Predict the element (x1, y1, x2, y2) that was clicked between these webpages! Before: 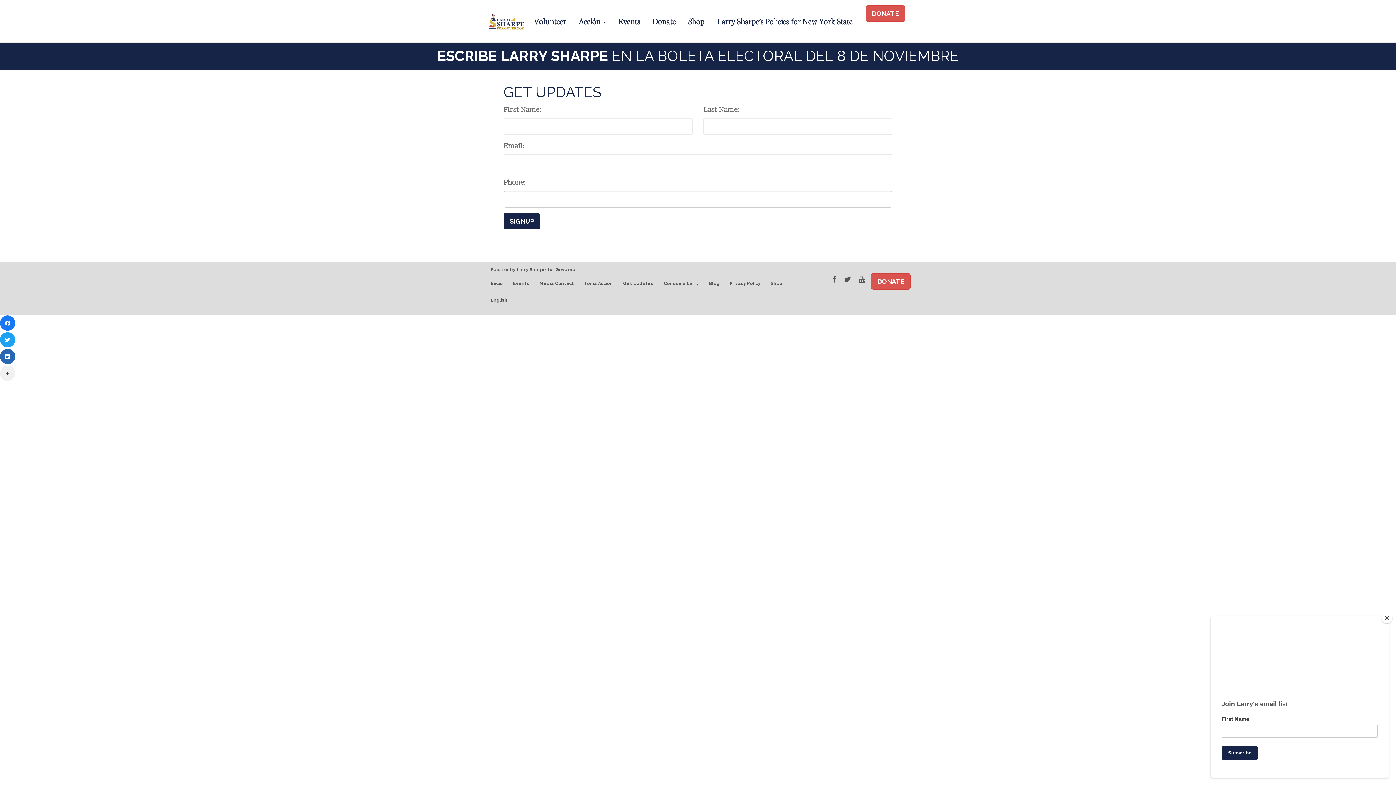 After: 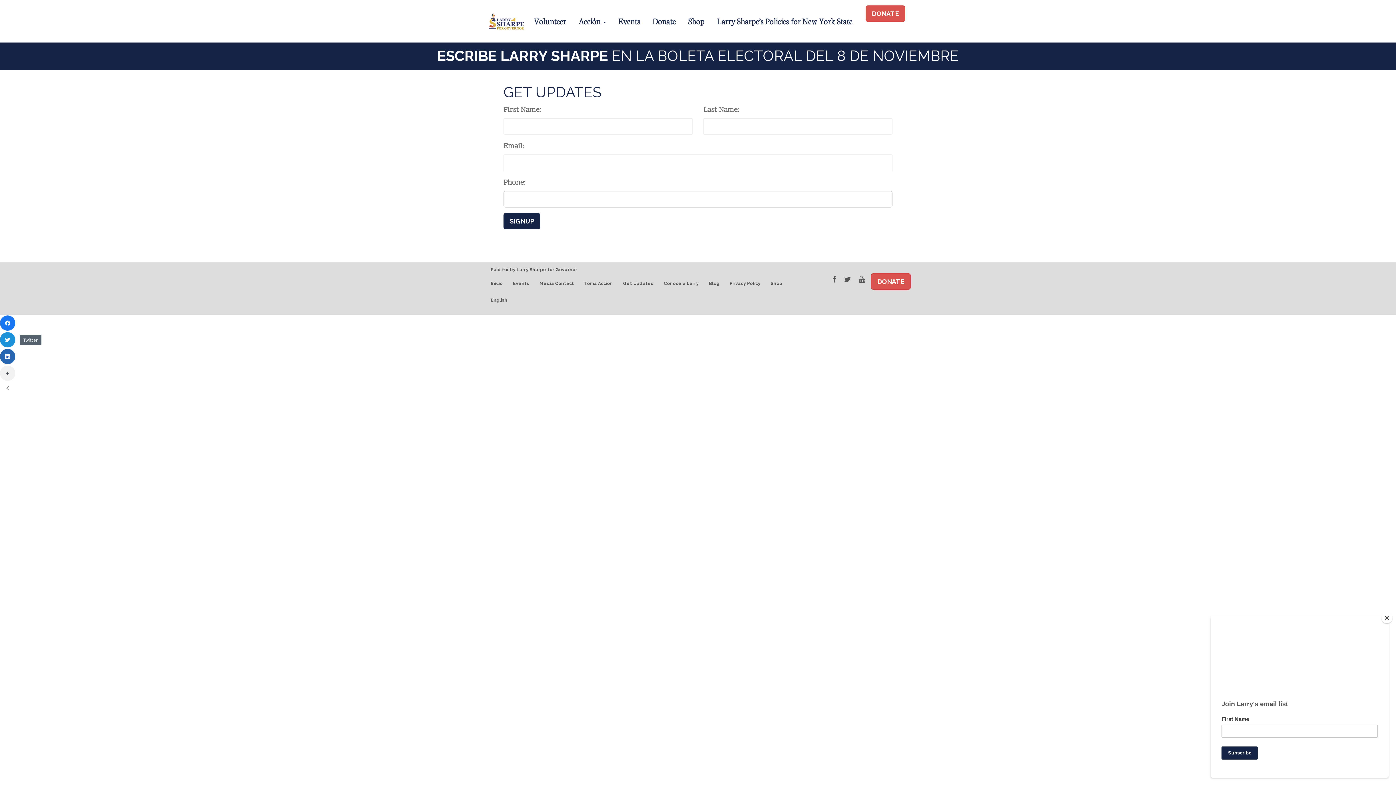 Action: bbox: (0, 332, 15, 347)